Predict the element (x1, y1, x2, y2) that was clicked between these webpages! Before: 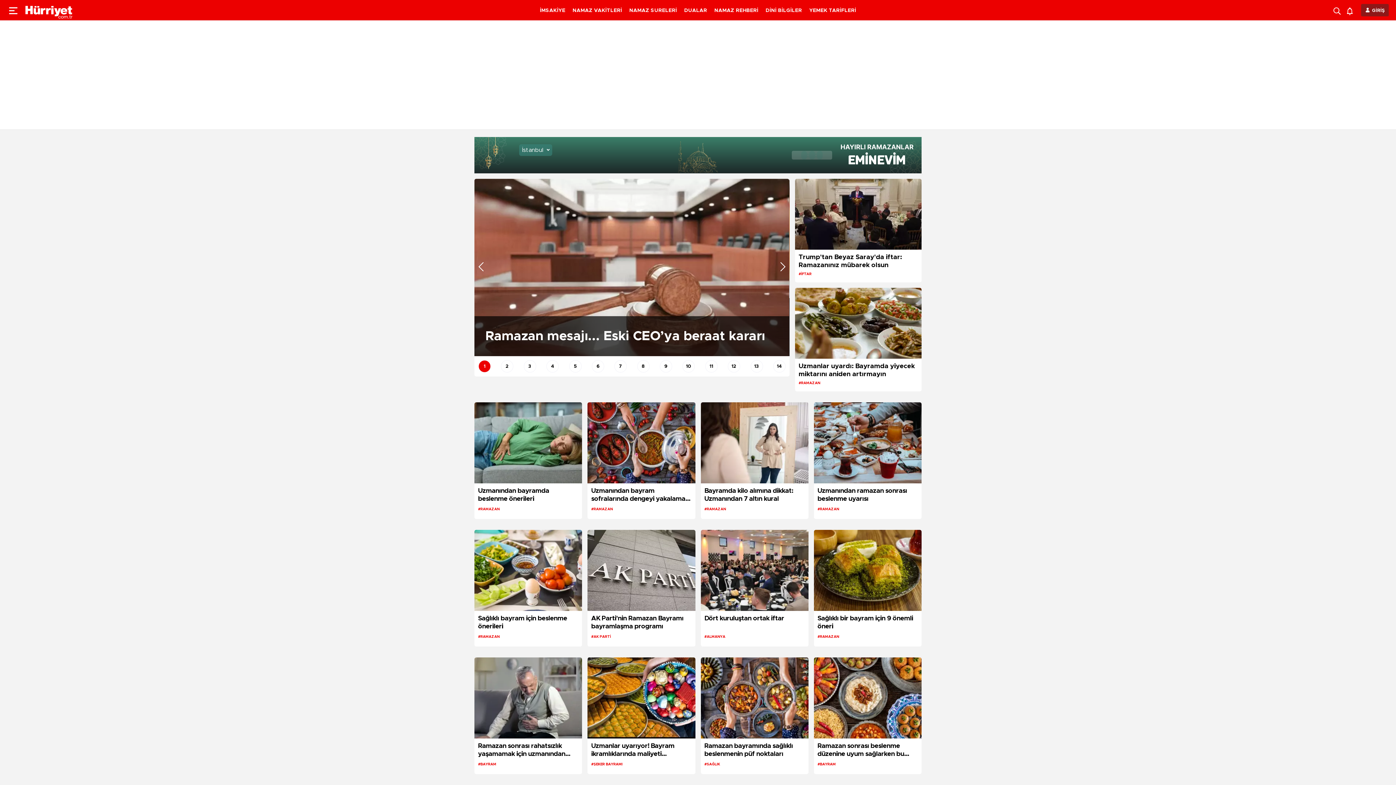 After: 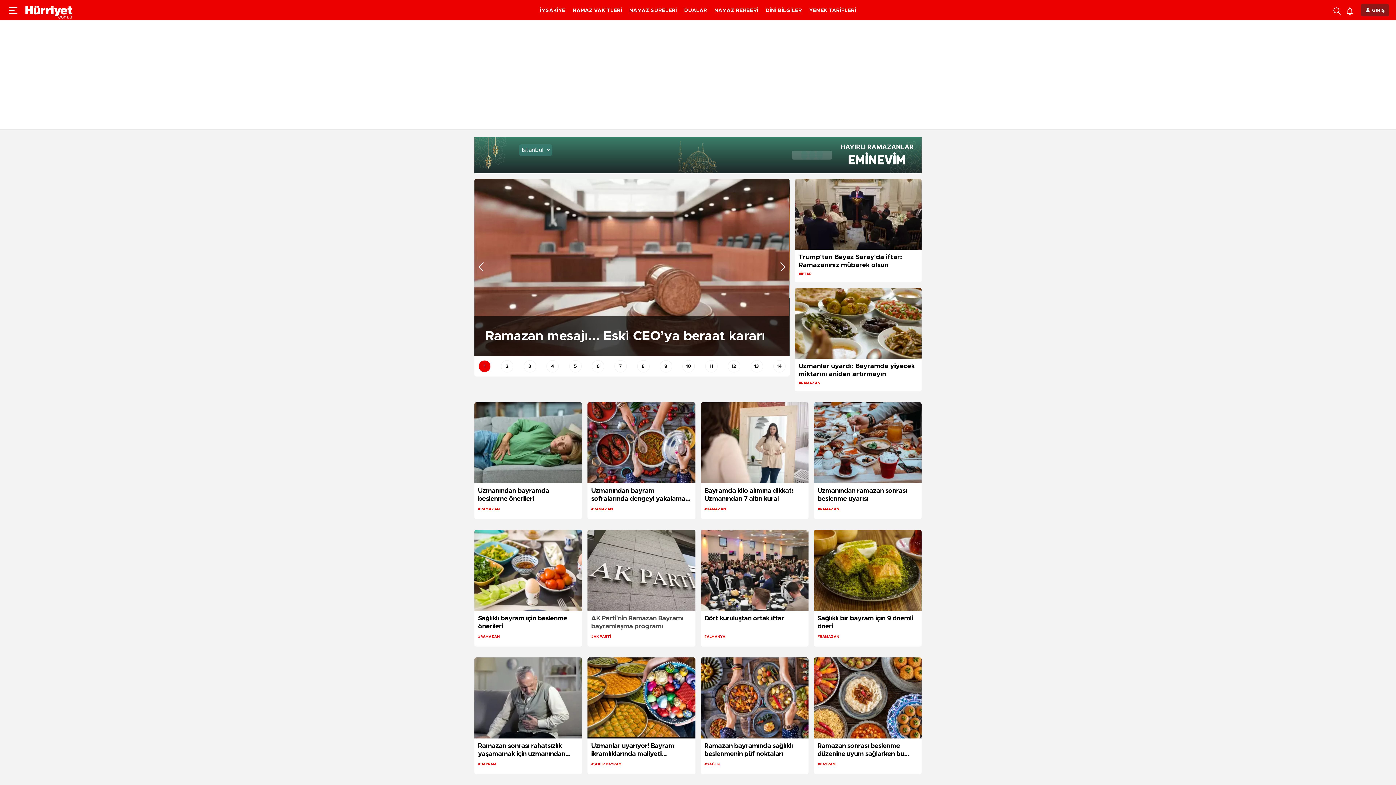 Action: label: AK Parti'nin Ramazan Bayramı bayramlaşma programı bbox: (587, 611, 695, 631)